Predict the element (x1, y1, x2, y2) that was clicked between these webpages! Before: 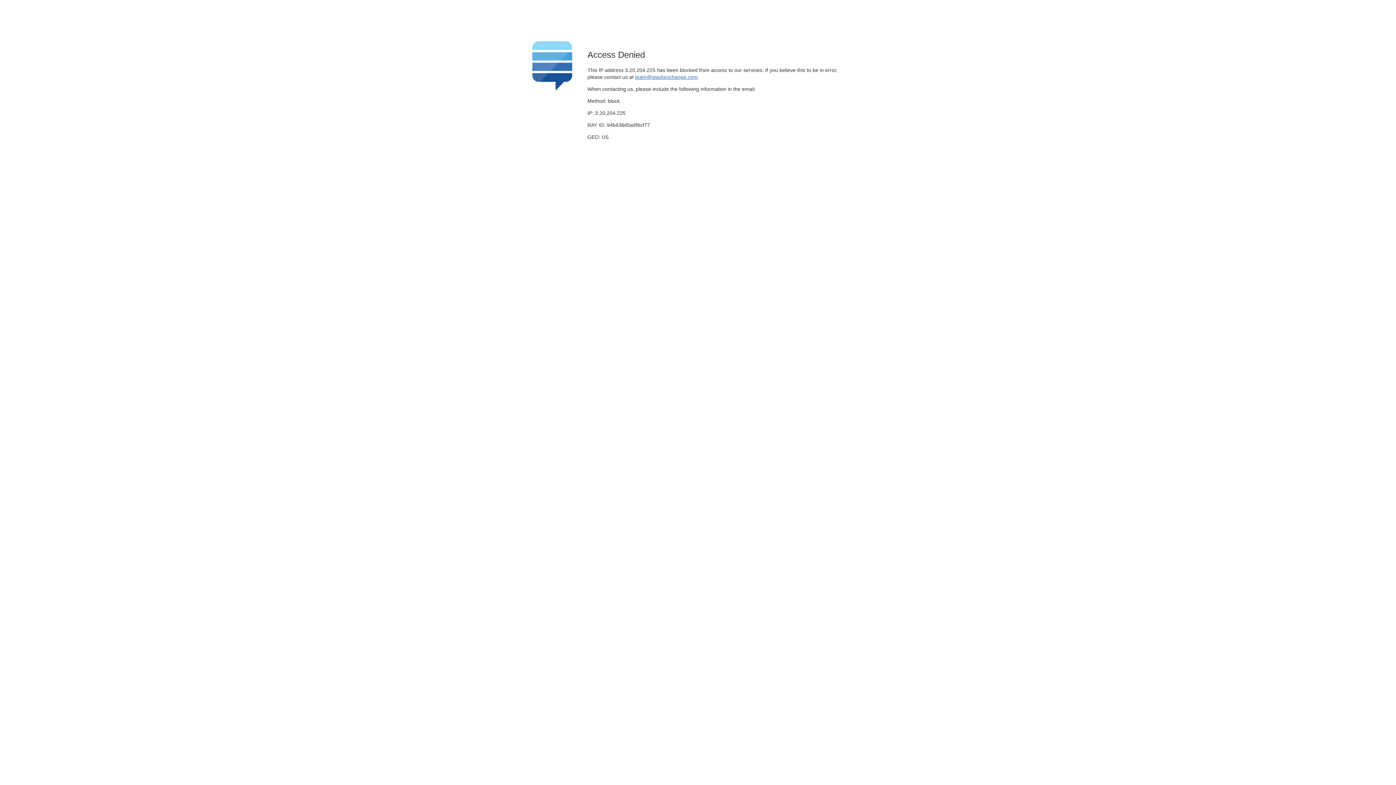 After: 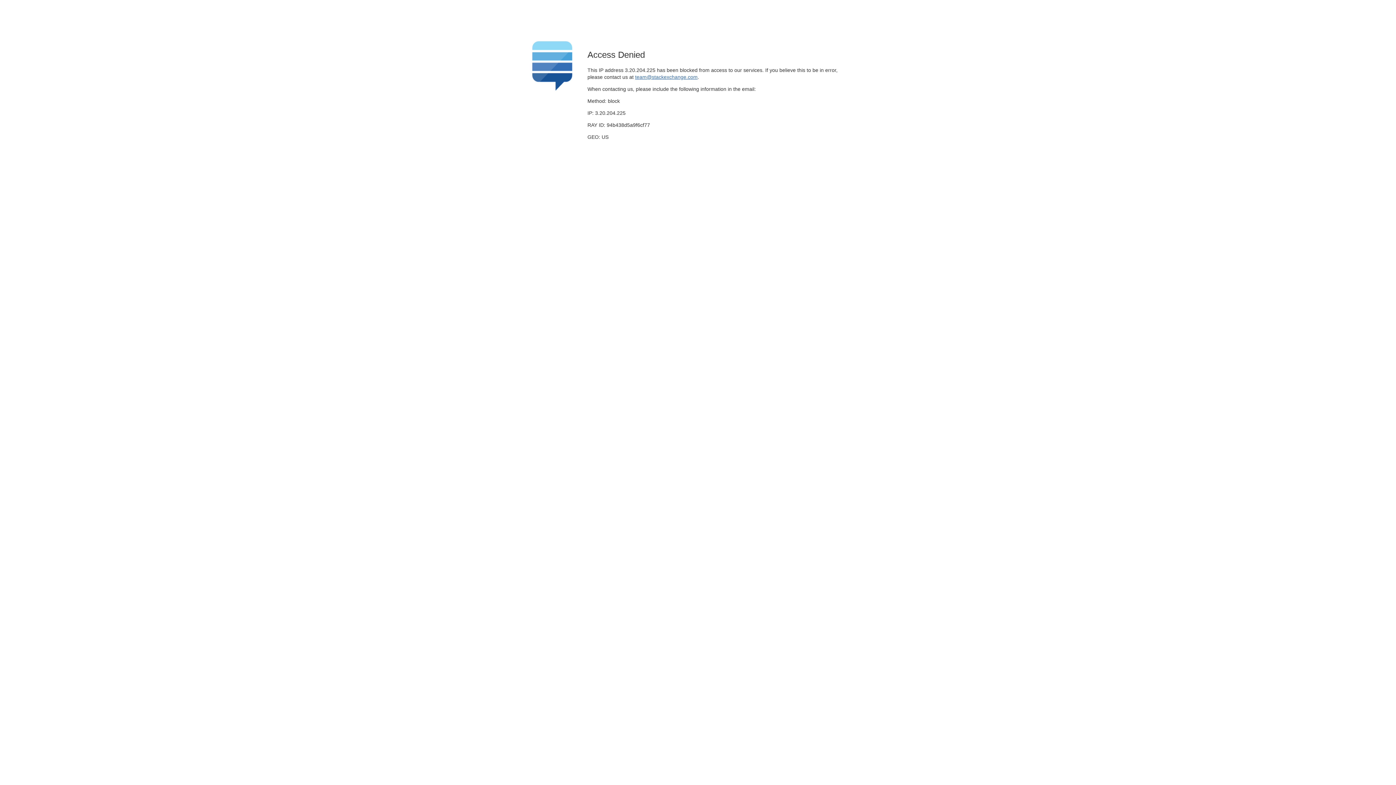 Action: bbox: (635, 74, 697, 79) label: team@stackexchange.com